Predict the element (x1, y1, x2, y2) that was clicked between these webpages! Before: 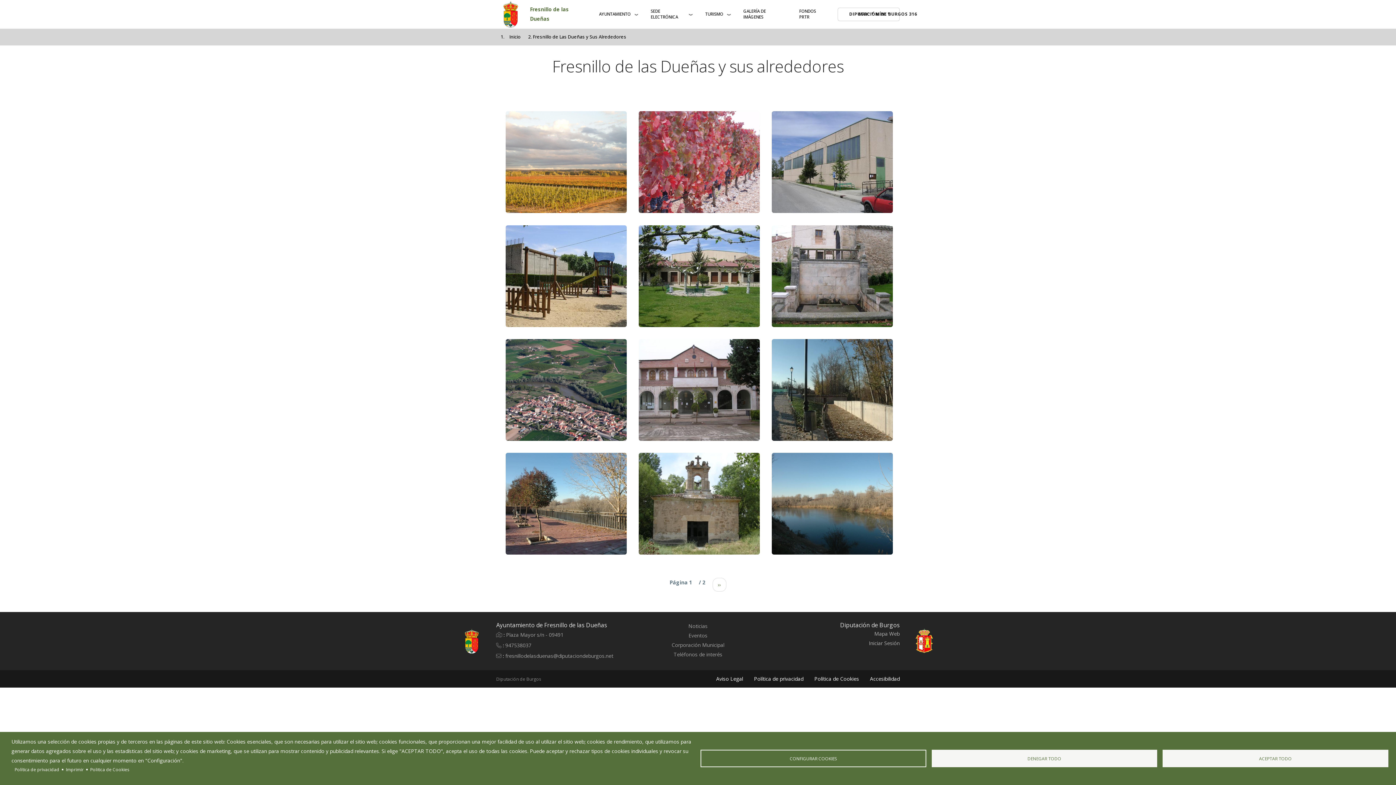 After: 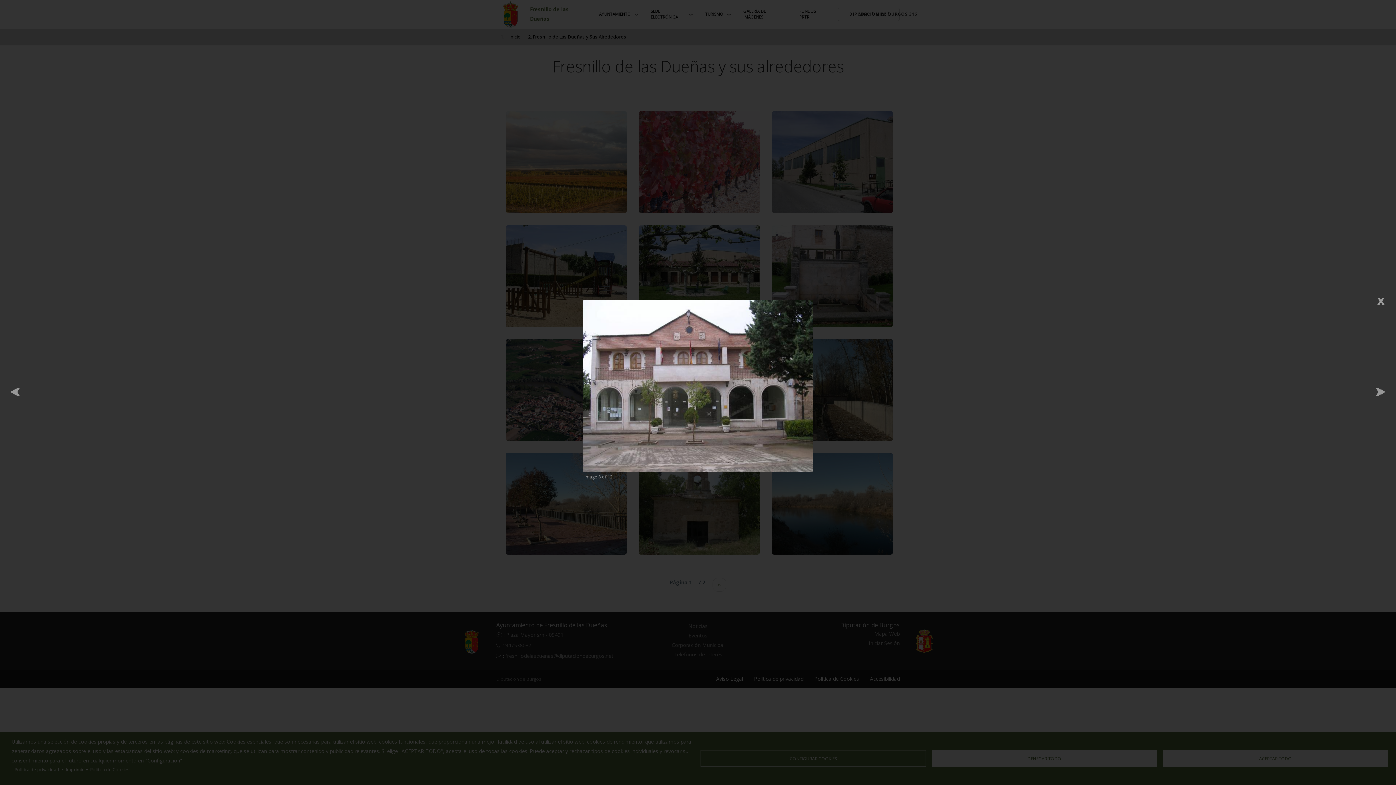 Action: bbox: (637, 339, 758, 441)